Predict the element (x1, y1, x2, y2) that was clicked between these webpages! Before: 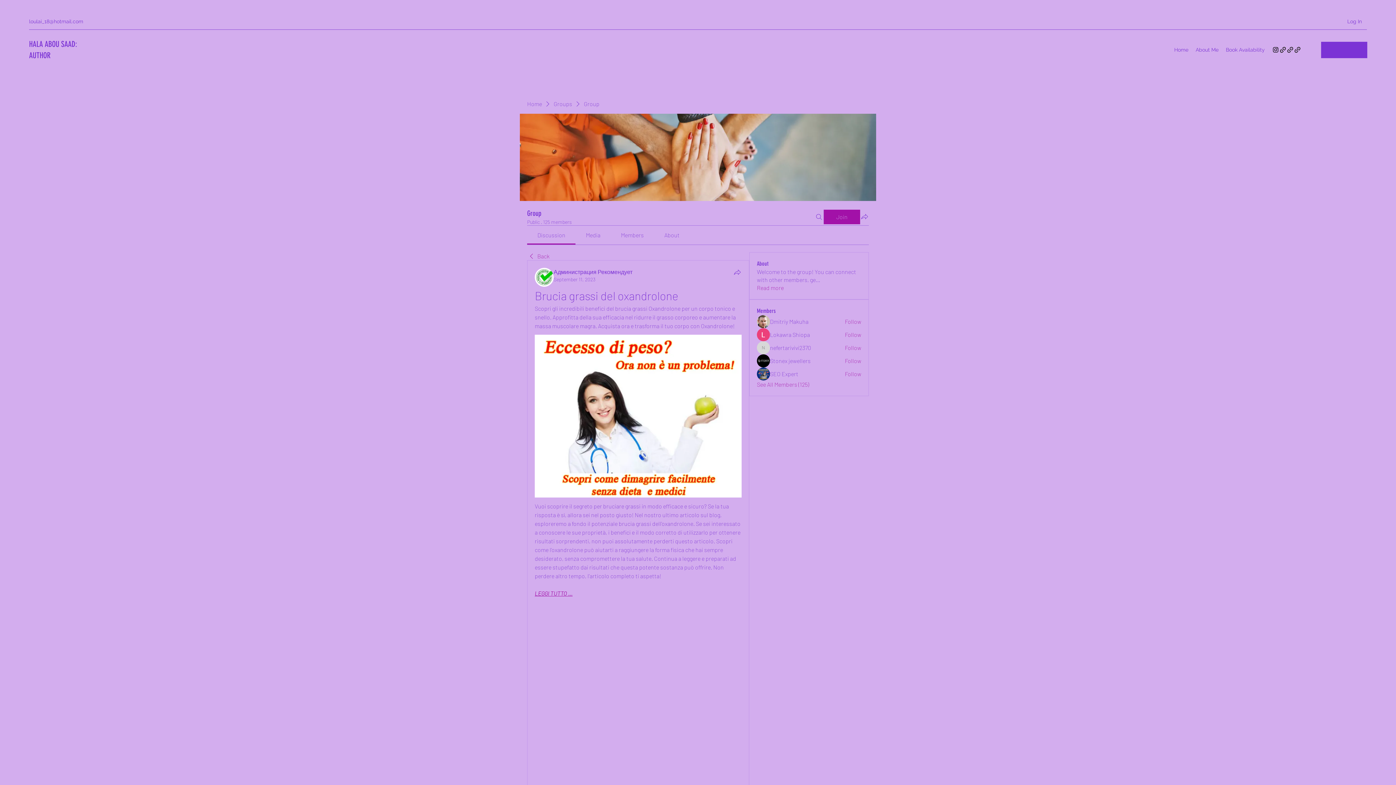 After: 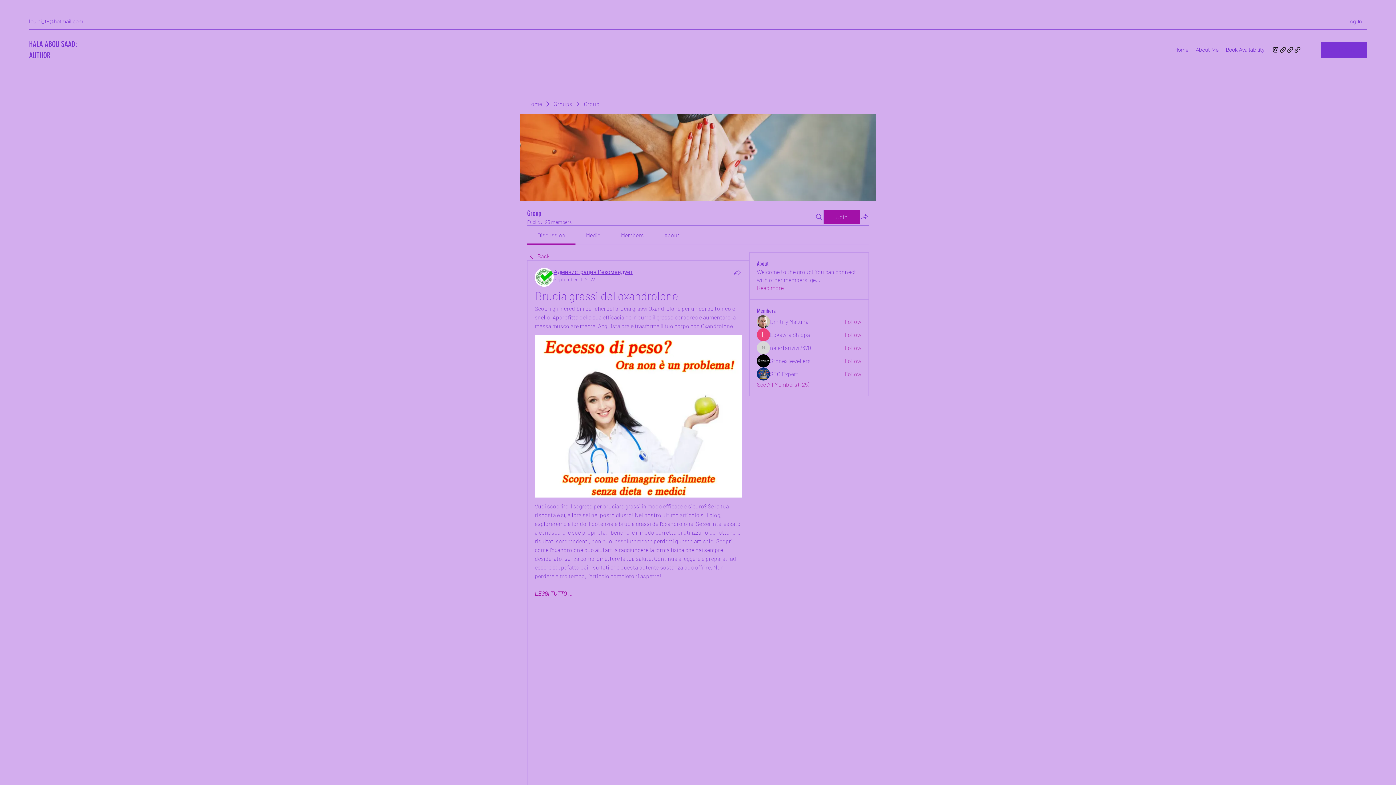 Action: bbox: (553, 268, 632, 275) label: Администрация Рекомендует